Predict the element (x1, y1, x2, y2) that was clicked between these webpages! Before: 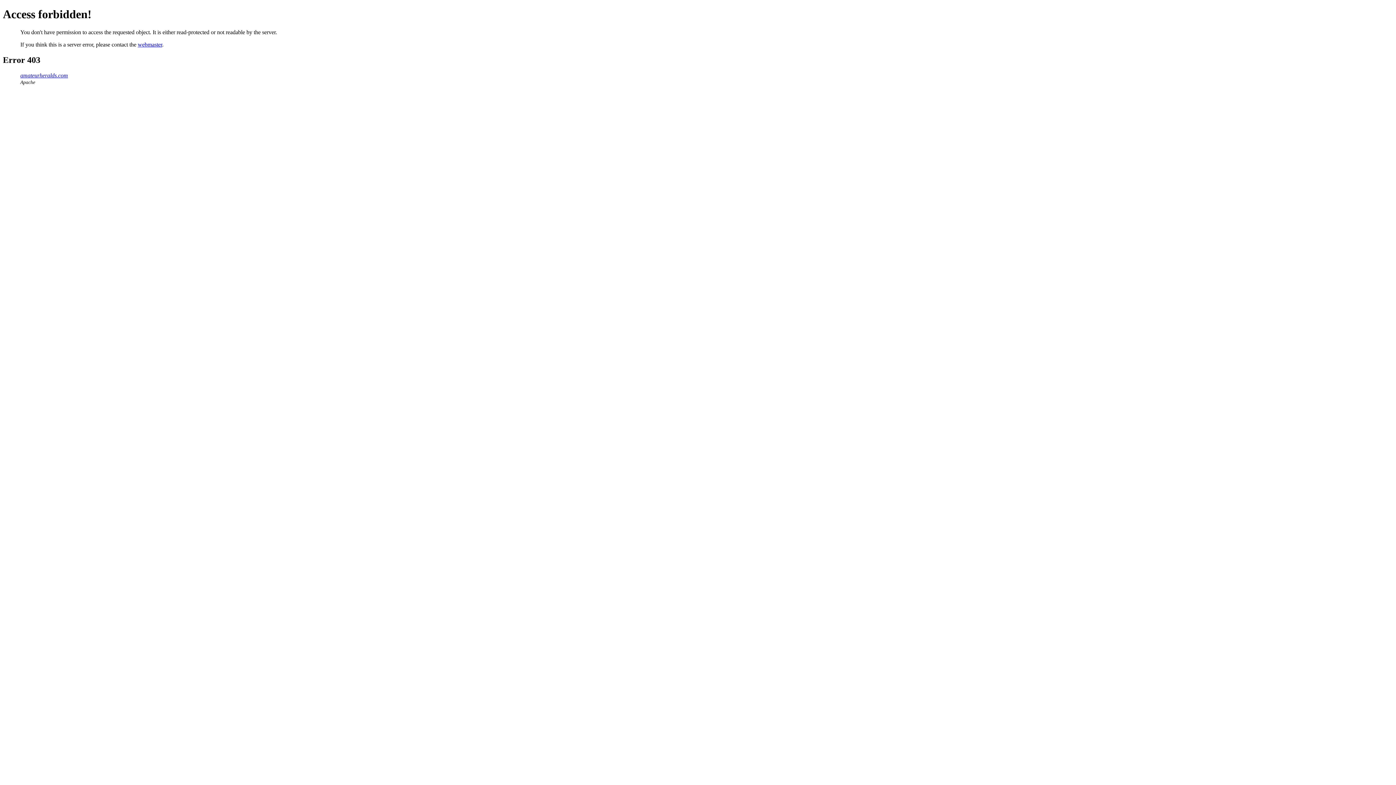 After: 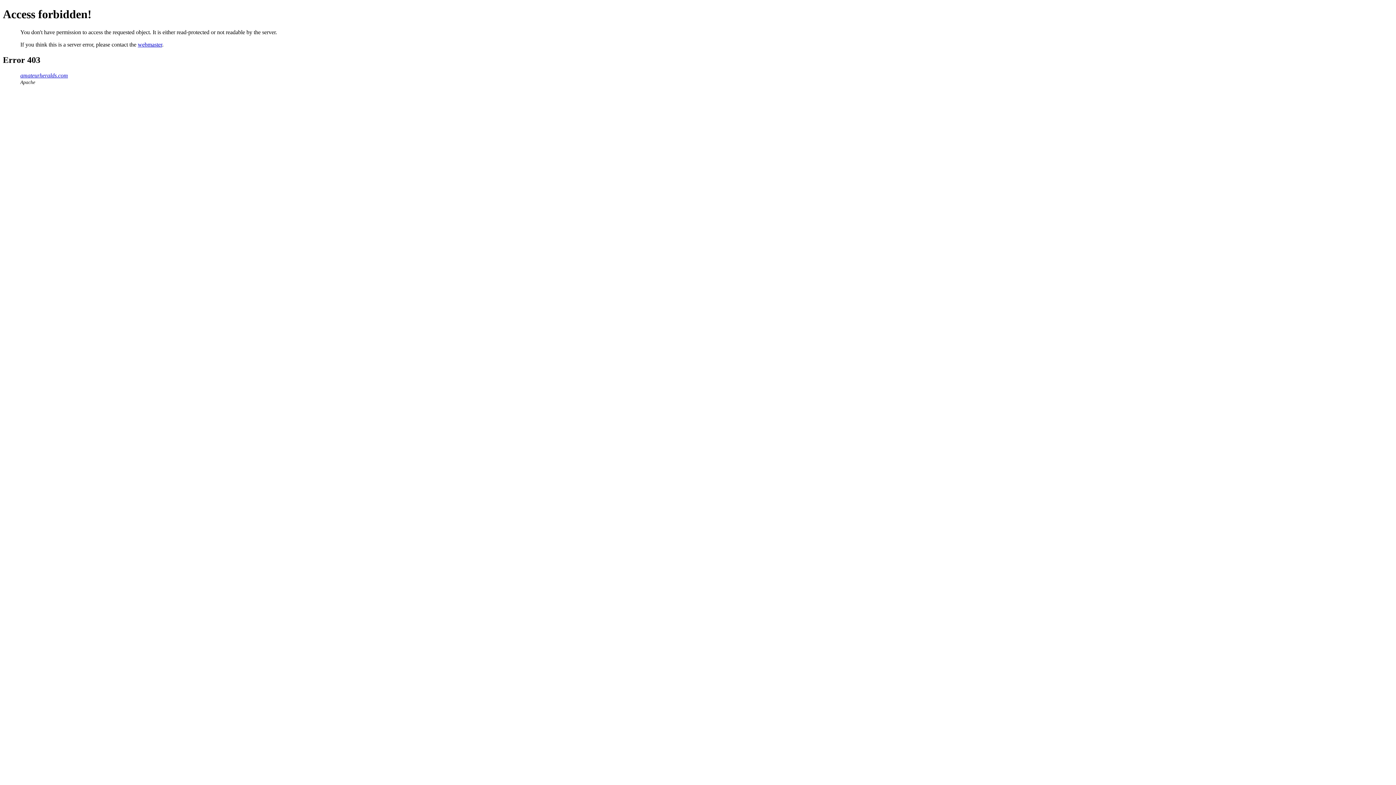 Action: label: webmaster bbox: (137, 41, 162, 47)